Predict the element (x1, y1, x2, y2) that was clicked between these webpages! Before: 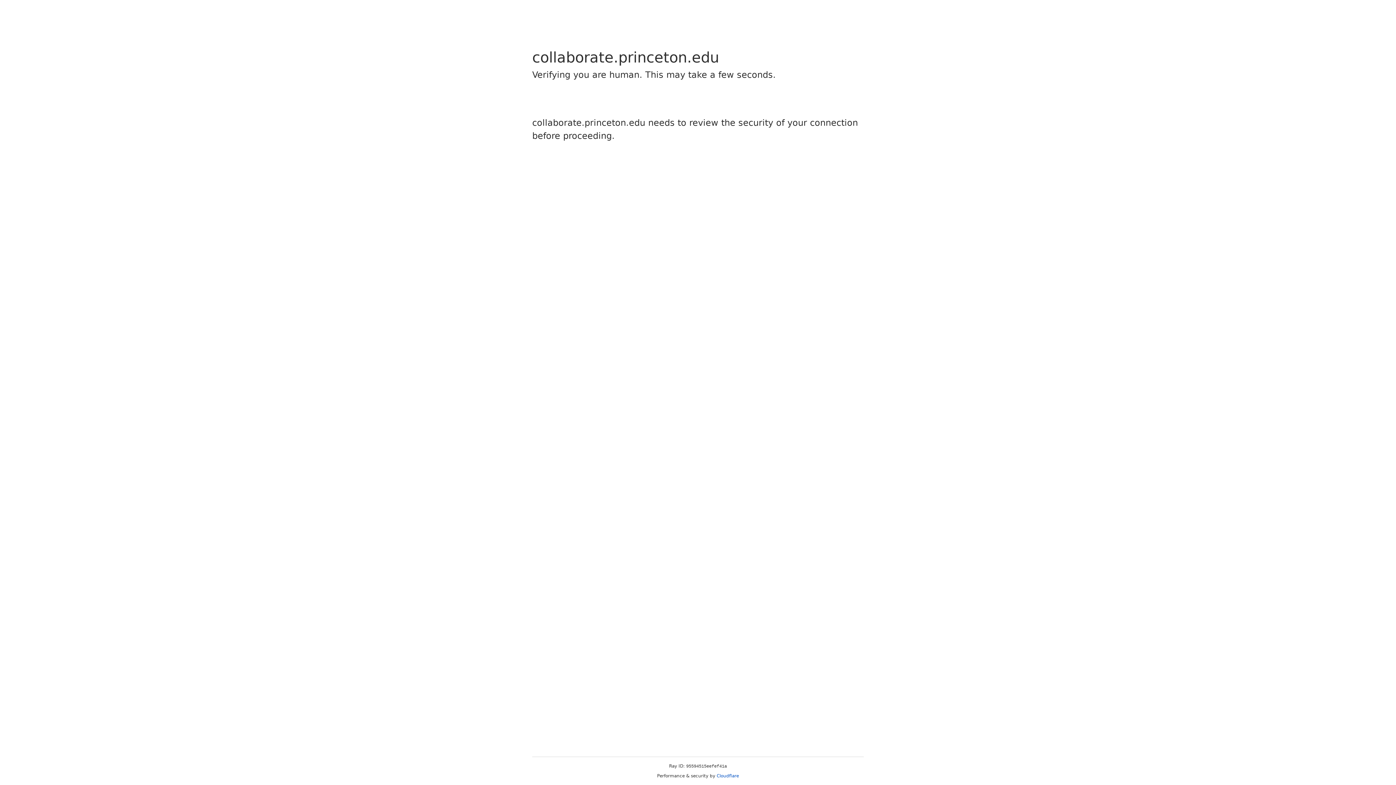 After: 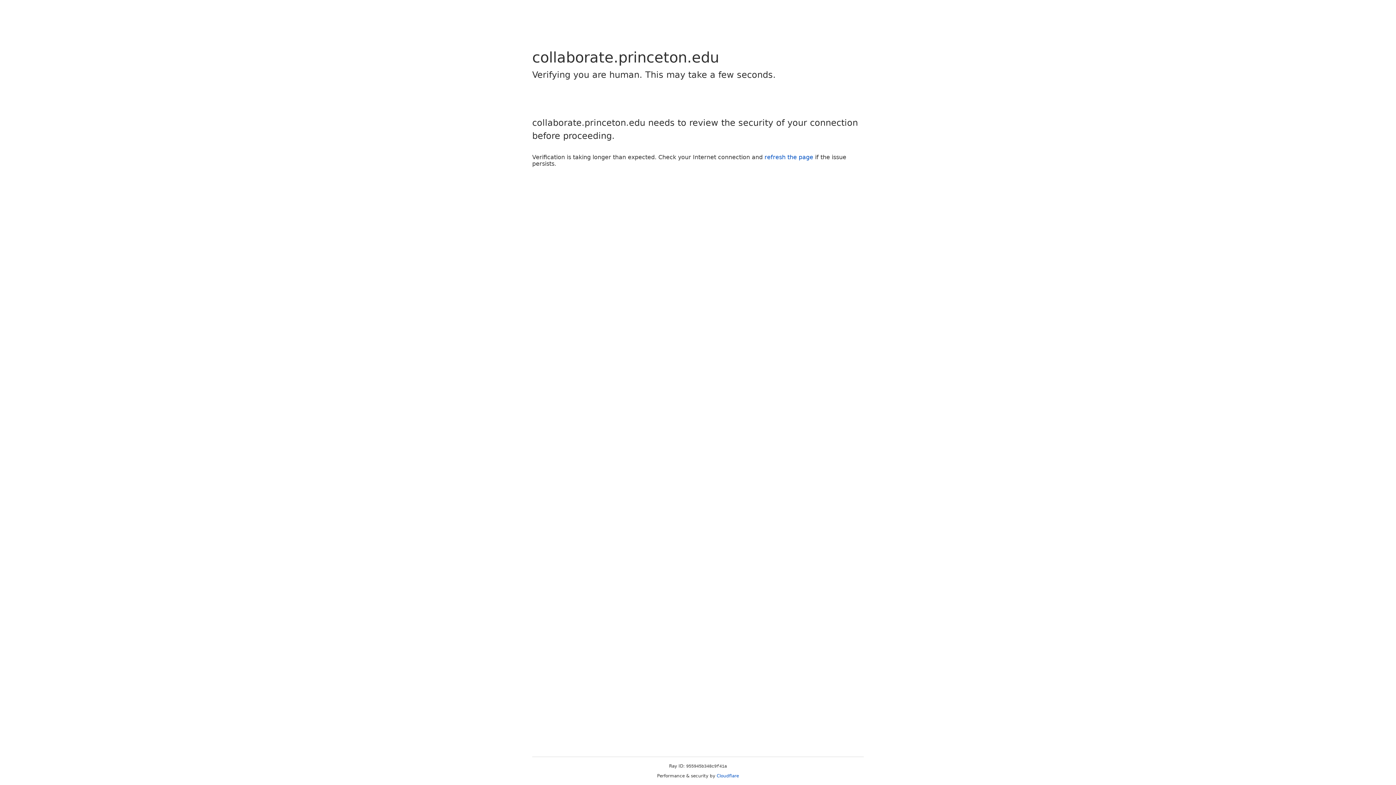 Action: bbox: (716, 773, 739, 778) label: Cloudflare